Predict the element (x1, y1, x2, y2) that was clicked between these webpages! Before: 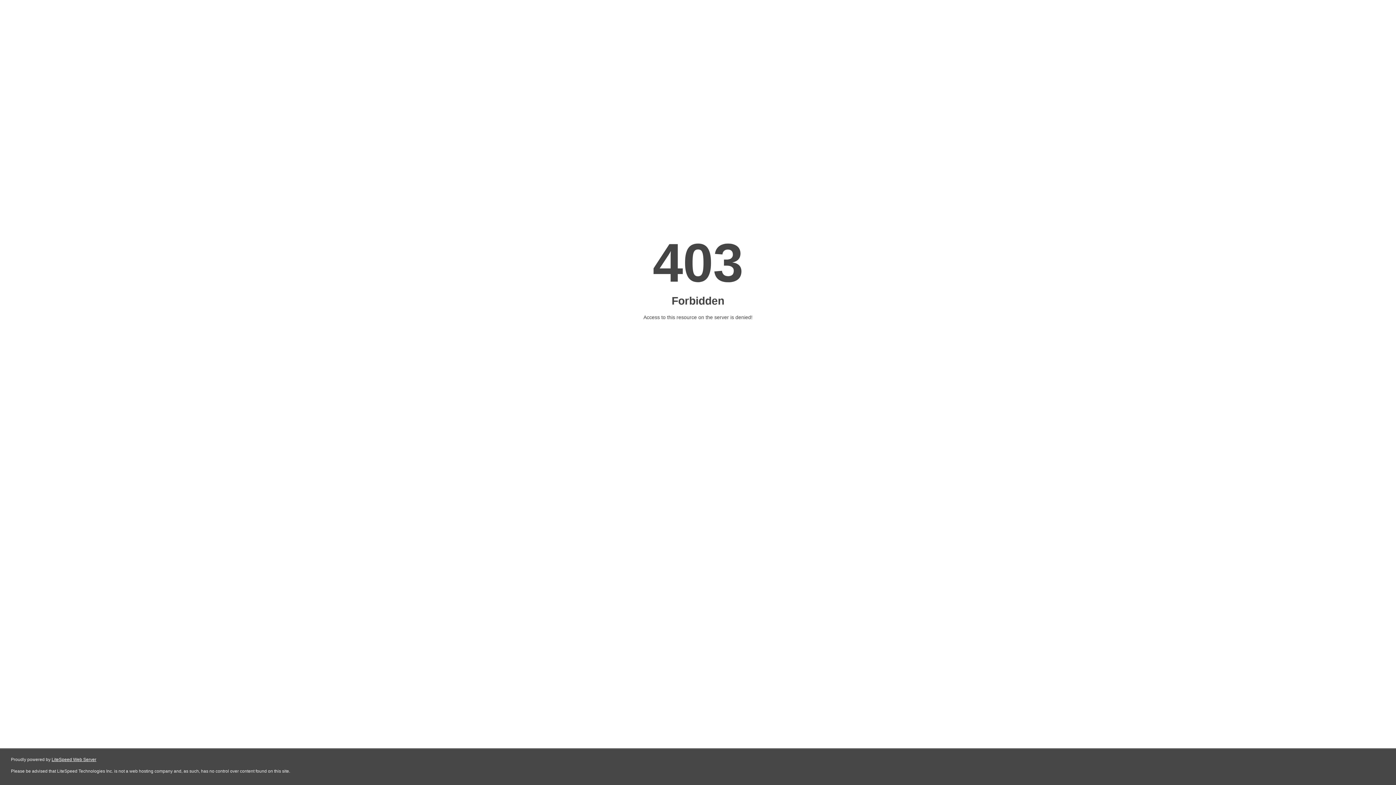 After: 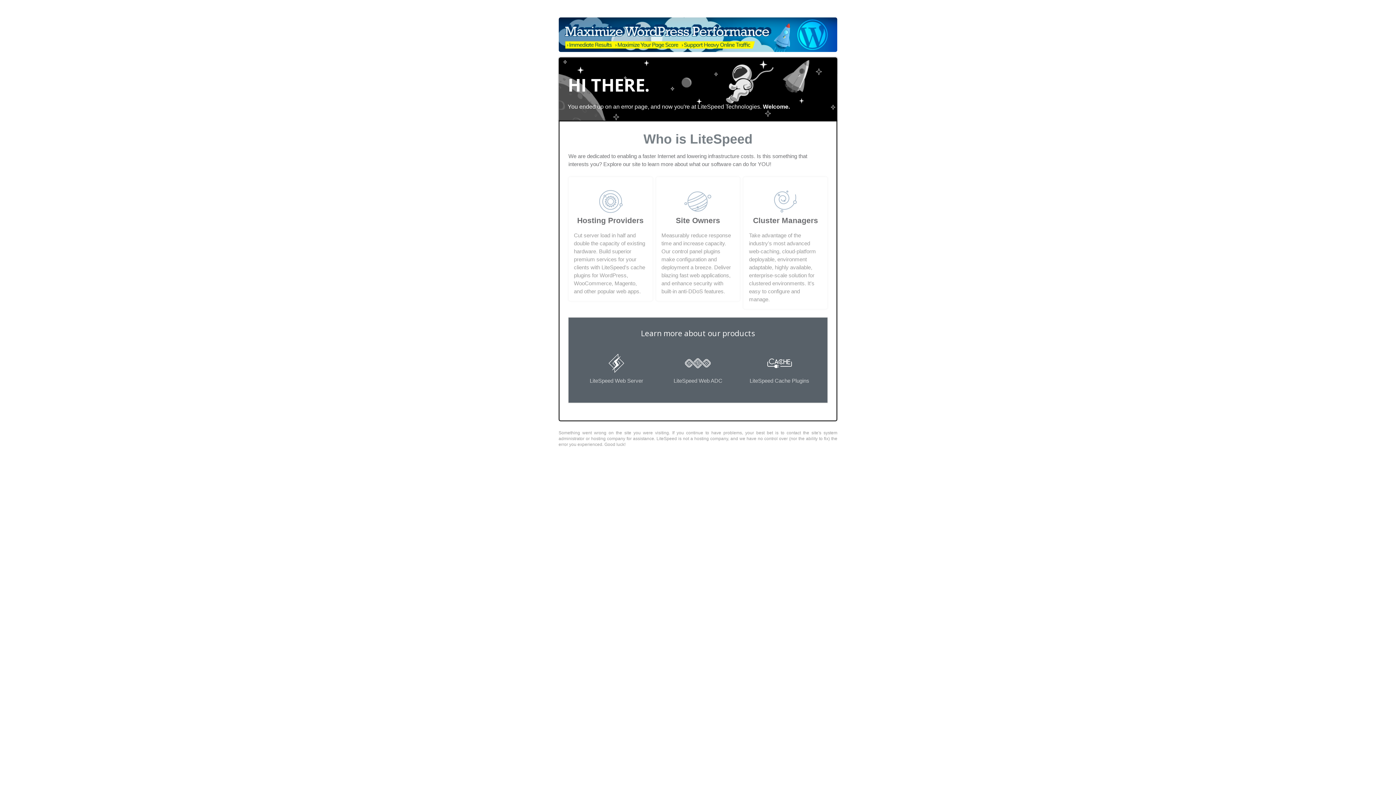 Action: label: LiteSpeed Web Server bbox: (51, 757, 96, 762)